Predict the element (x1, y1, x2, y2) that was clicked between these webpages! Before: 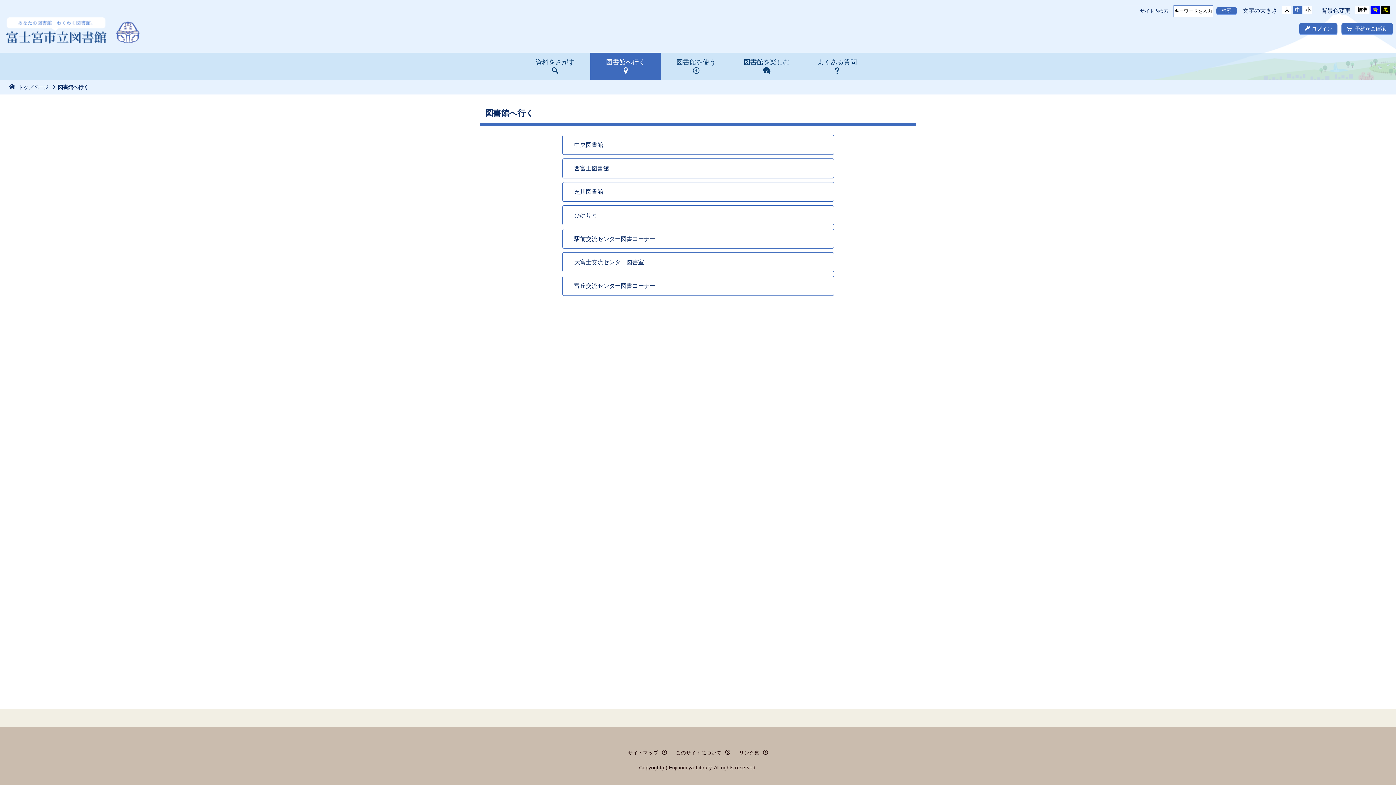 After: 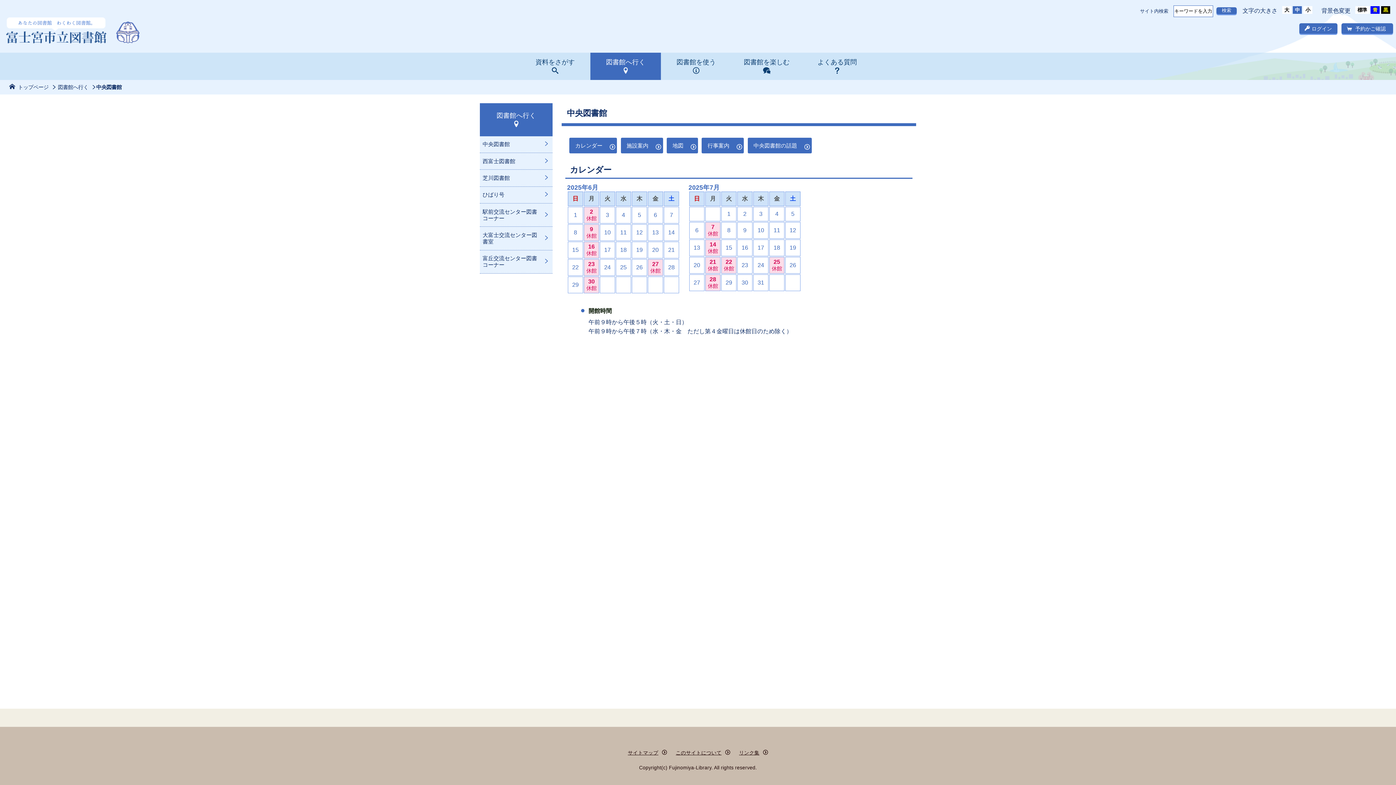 Action: label: 中央図書館 bbox: (562, 135, 834, 154)